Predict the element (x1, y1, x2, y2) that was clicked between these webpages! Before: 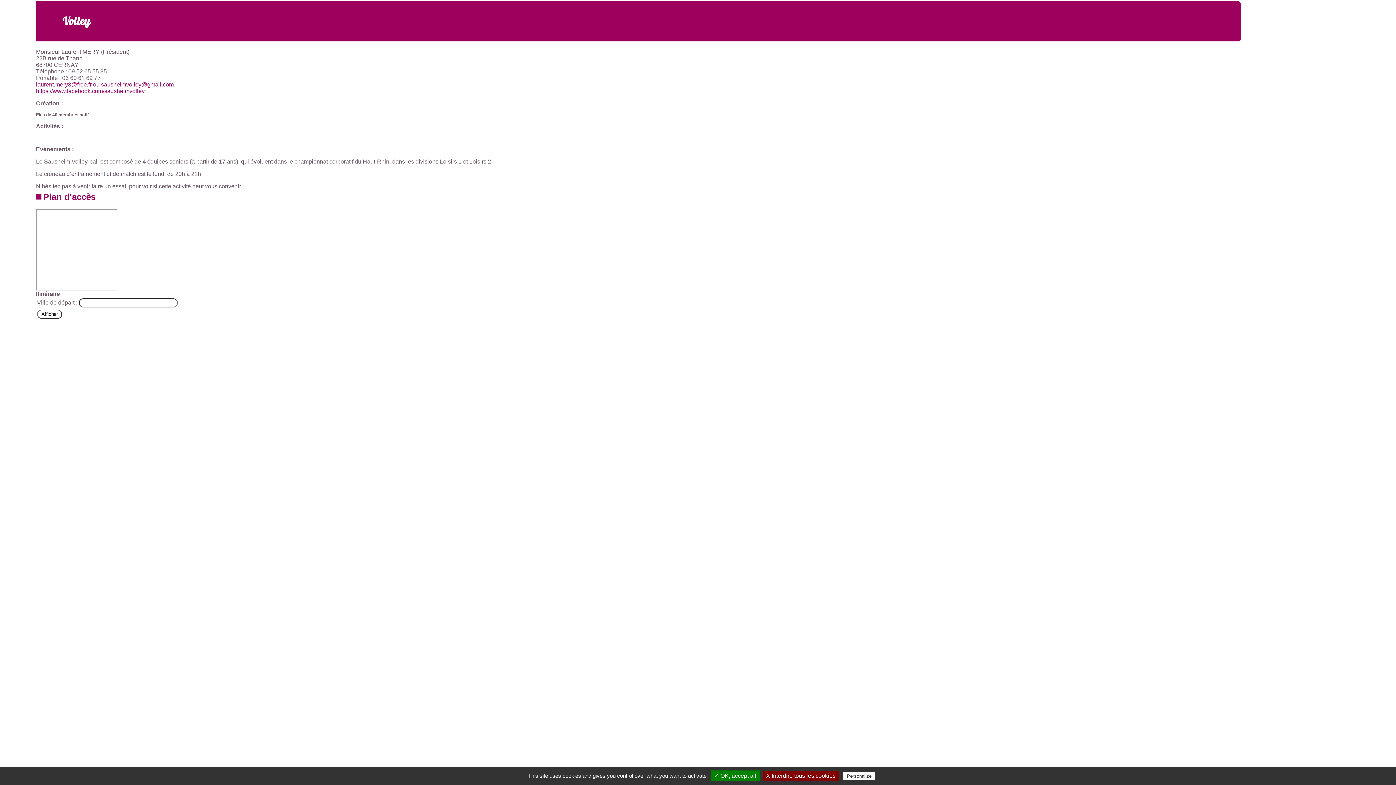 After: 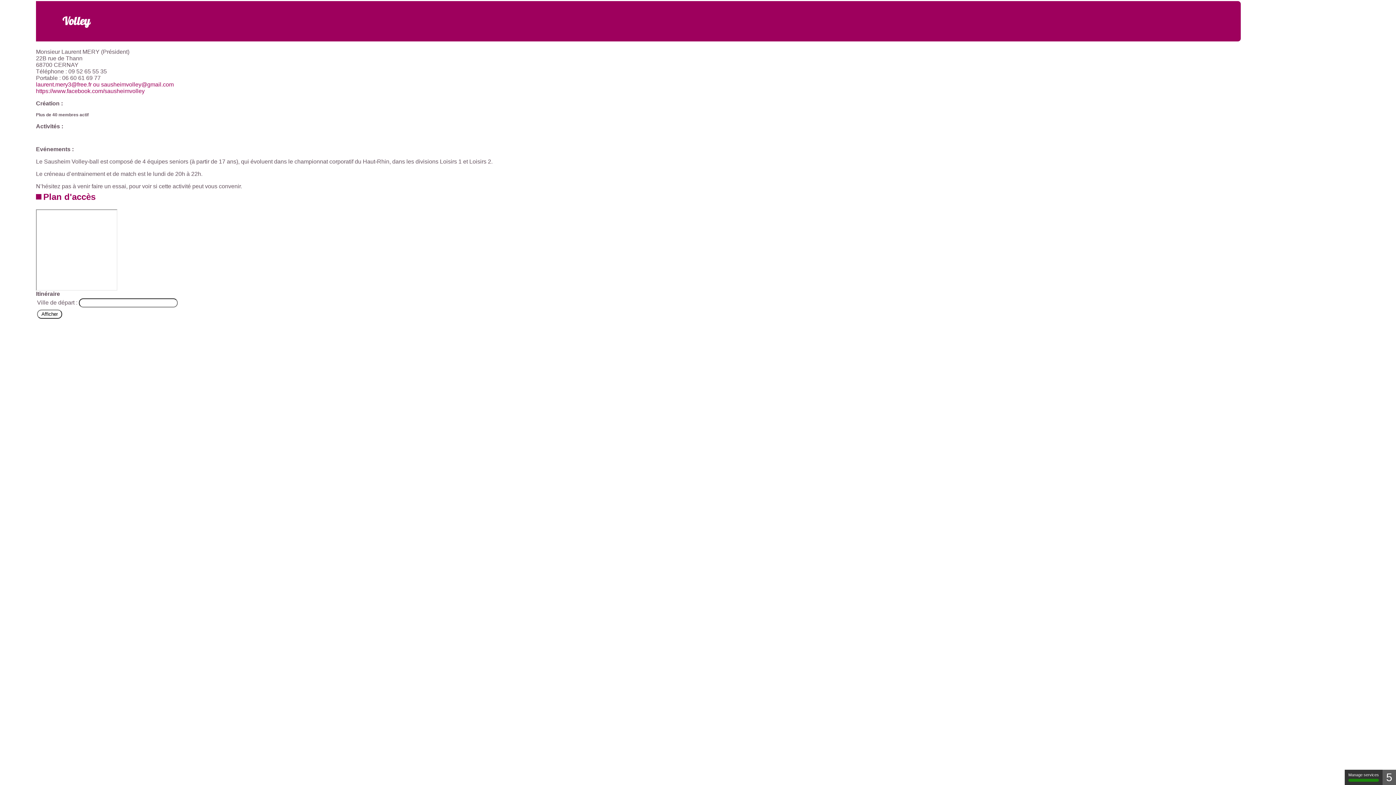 Action: label: ✓ OK, accept all bbox: (710, 770, 760, 781)